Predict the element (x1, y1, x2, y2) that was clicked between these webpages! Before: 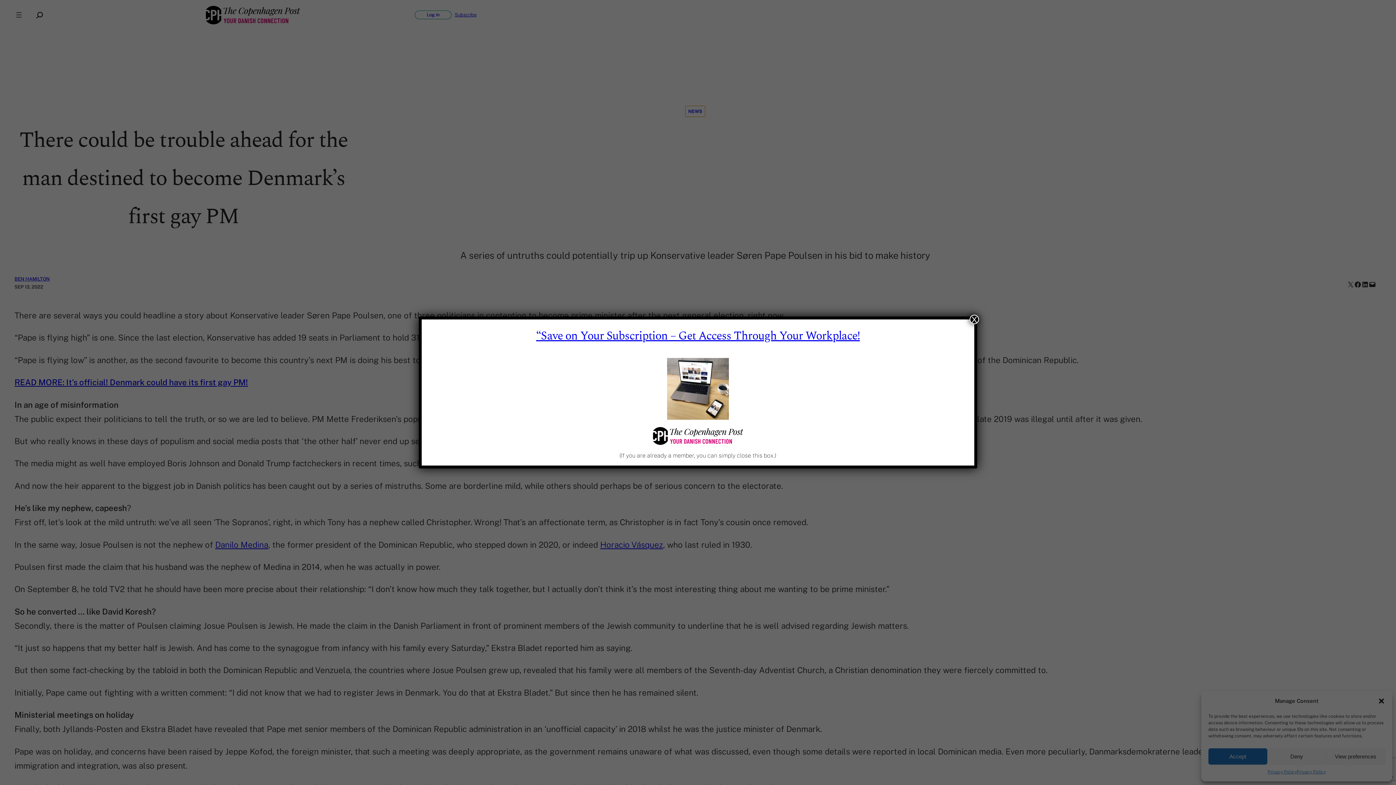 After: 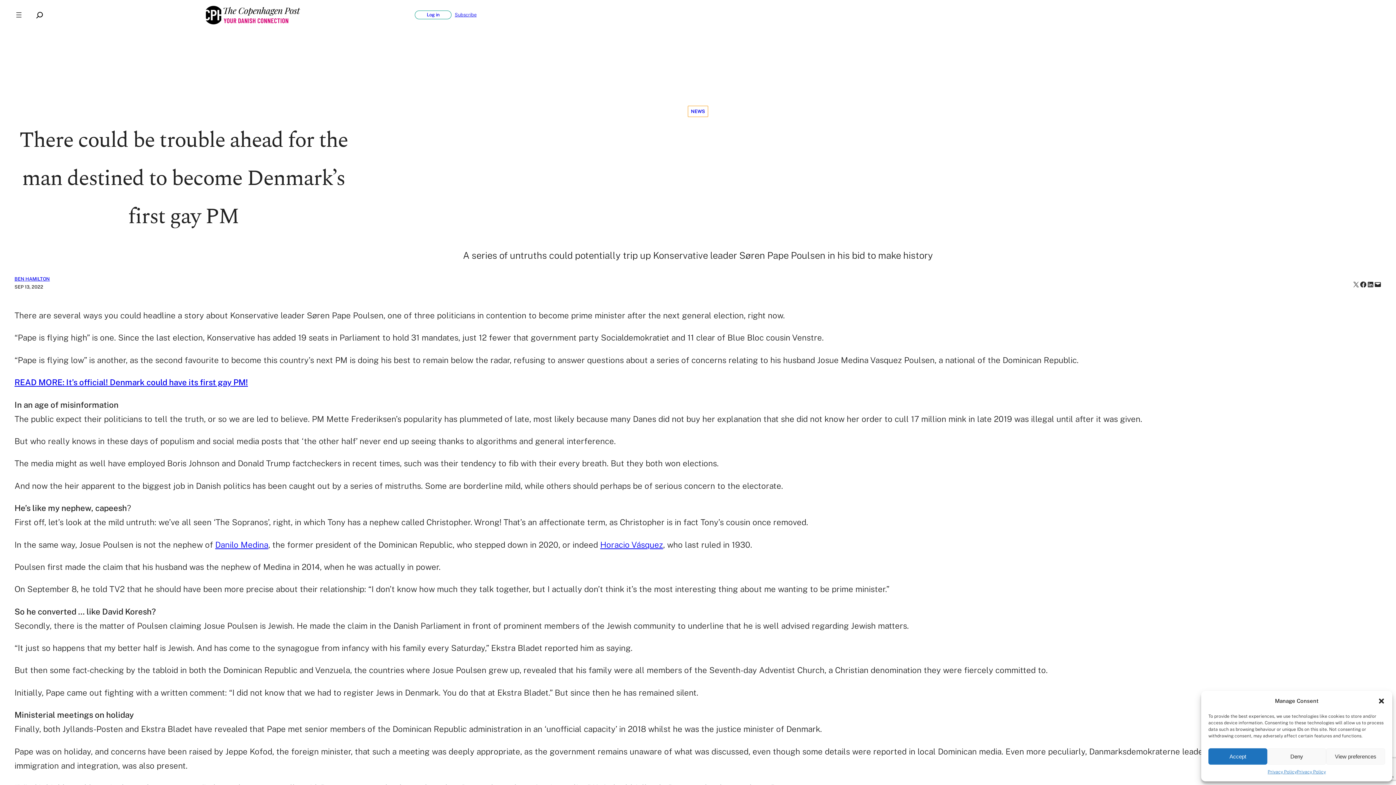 Action: bbox: (969, 314, 979, 324) label: Close